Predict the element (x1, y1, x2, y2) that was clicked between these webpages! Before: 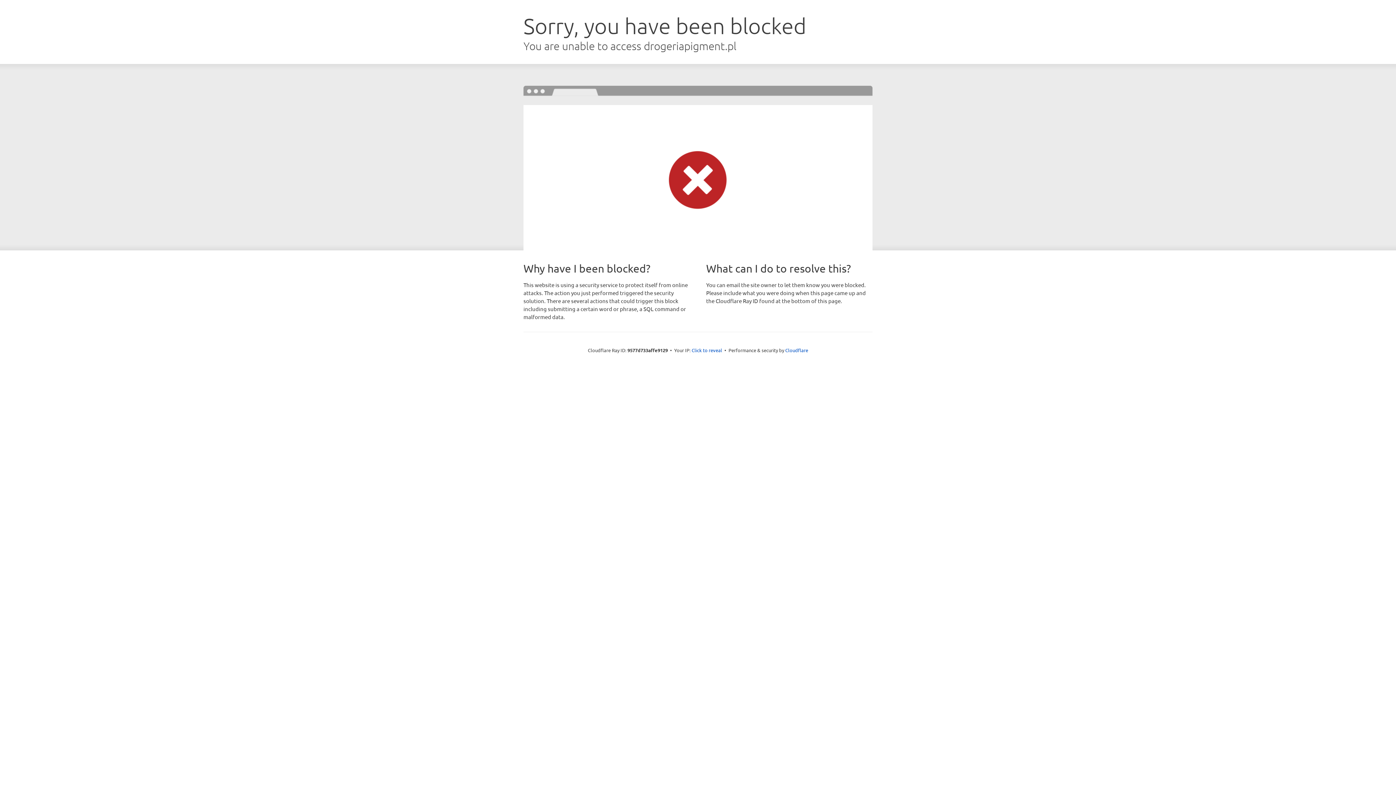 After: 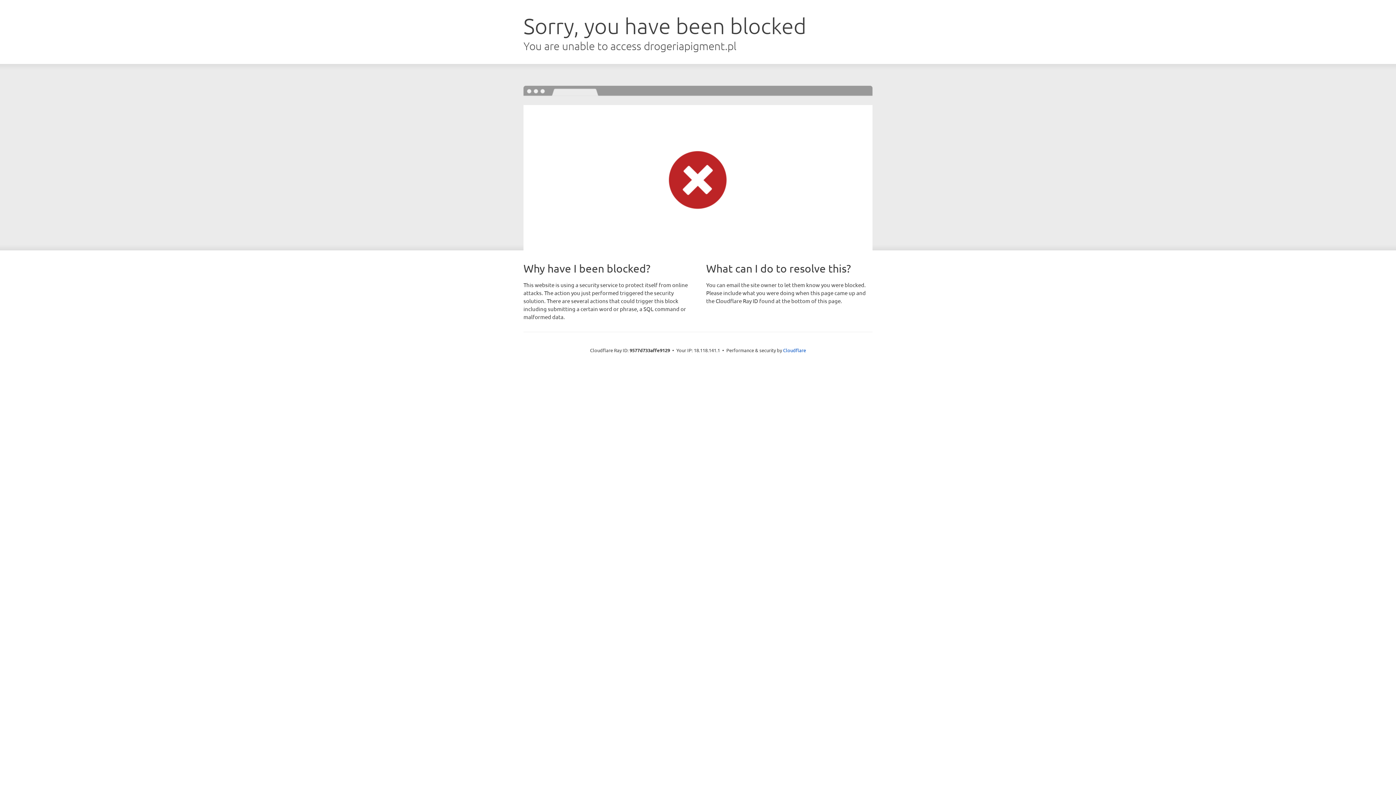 Action: label: Click to reveal bbox: (691, 346, 722, 353)